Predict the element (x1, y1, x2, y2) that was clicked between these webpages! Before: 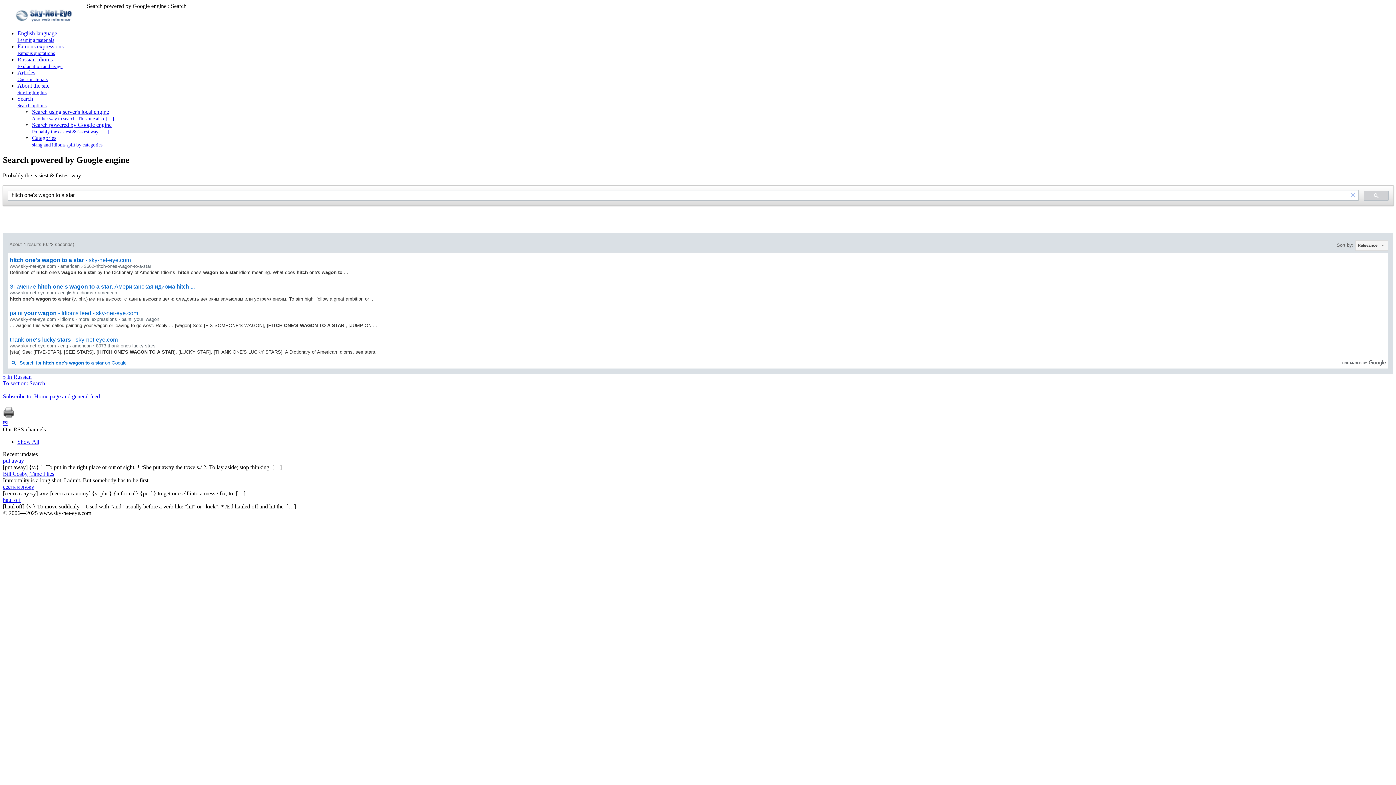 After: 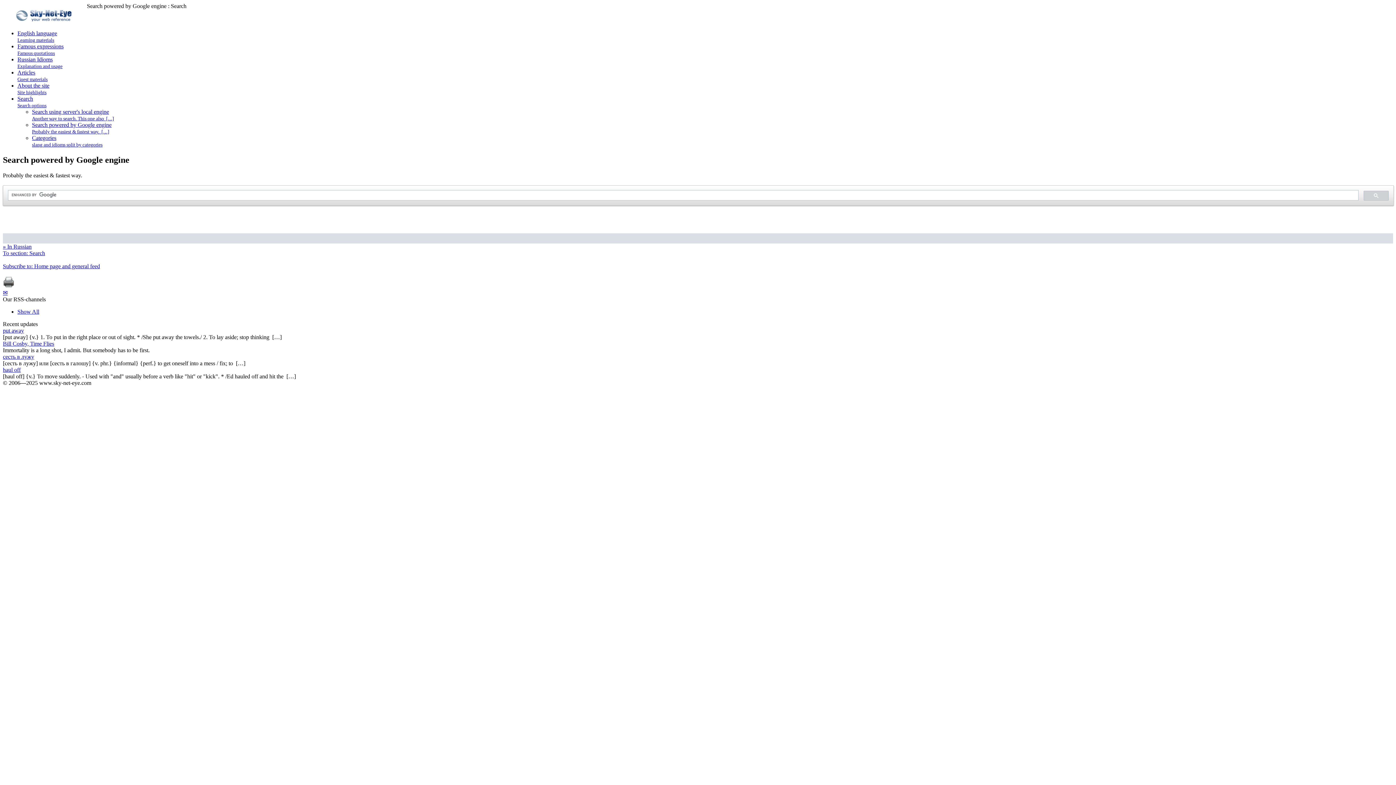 Action: label: Search powered by Google engine
Probably the easiest & fastest way.  […] bbox: (32, 121, 111, 134)